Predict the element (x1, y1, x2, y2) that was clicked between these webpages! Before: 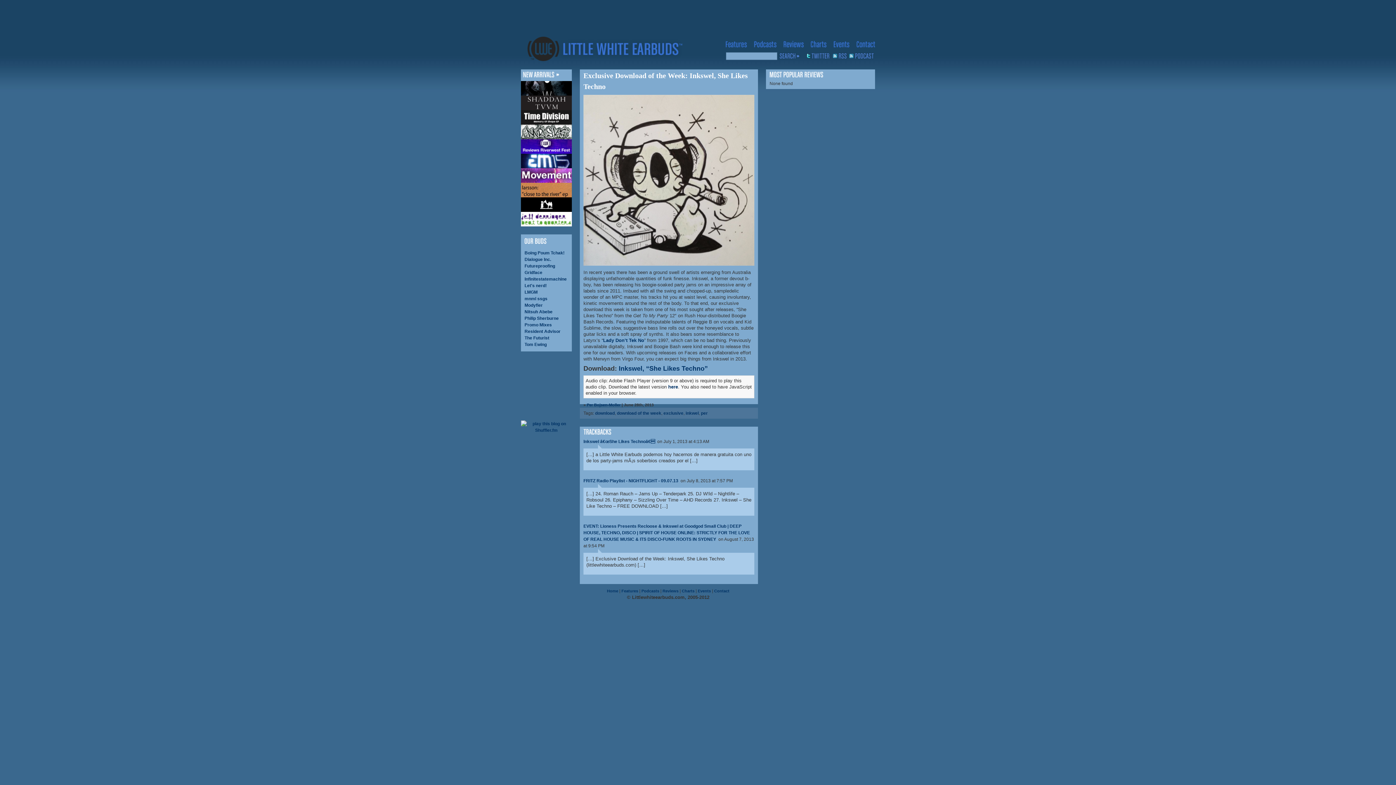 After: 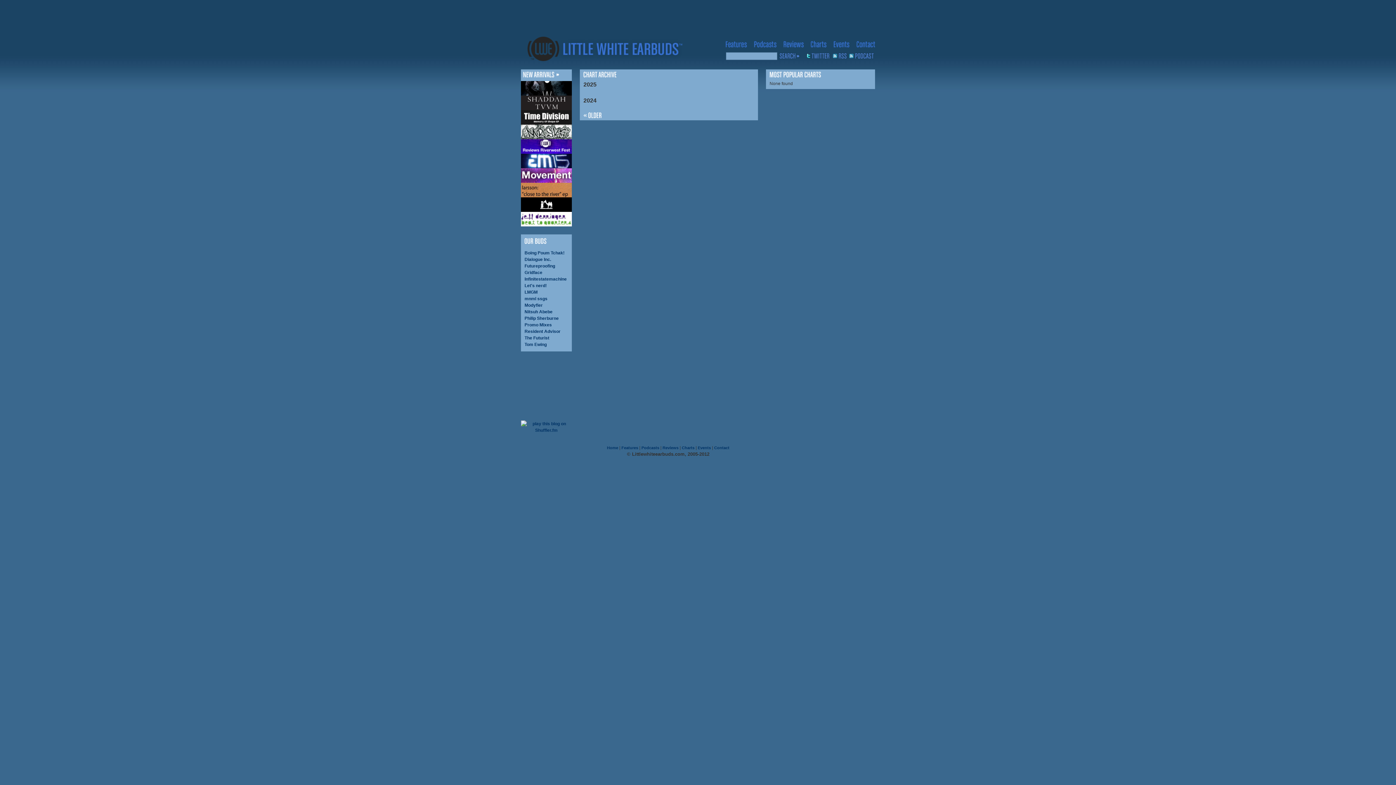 Action: bbox: (810, 42, 826, 48)